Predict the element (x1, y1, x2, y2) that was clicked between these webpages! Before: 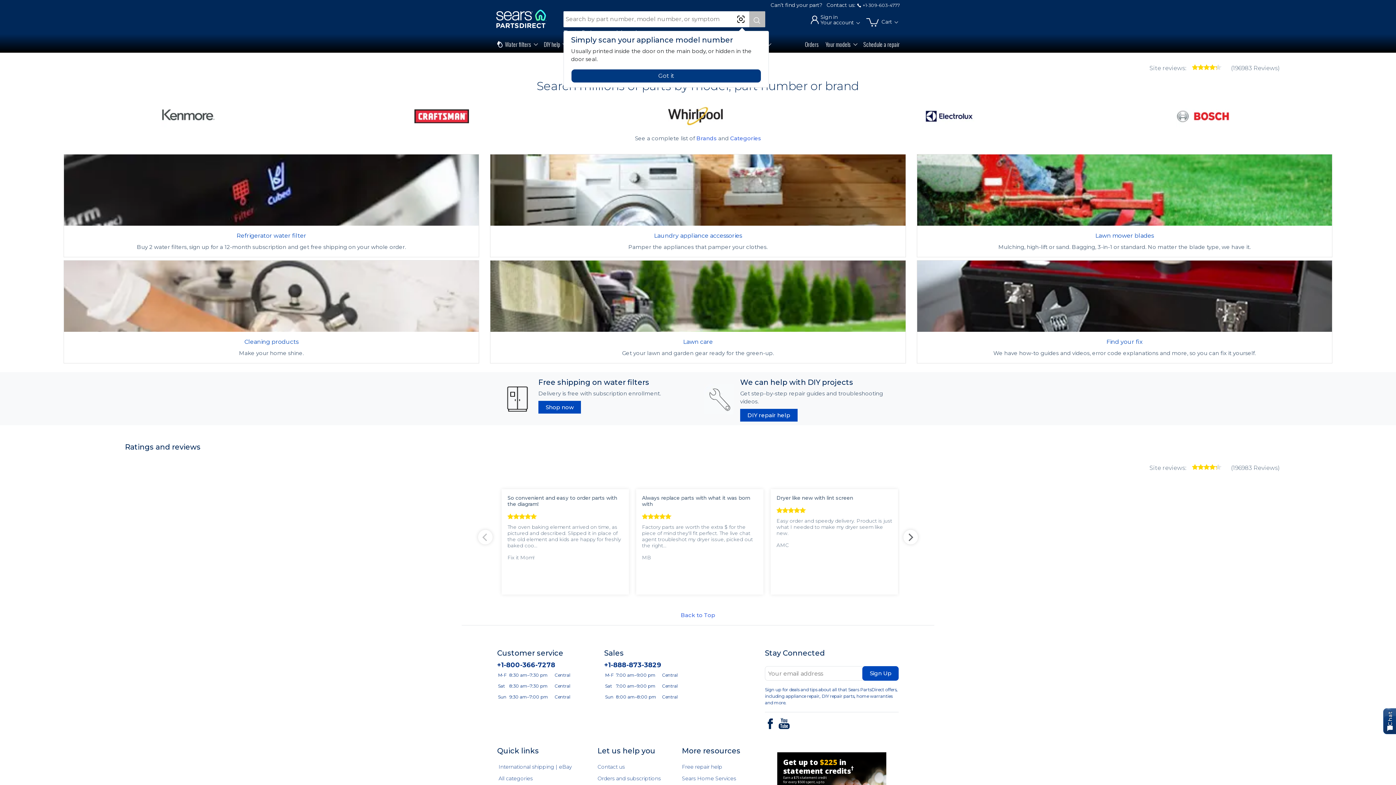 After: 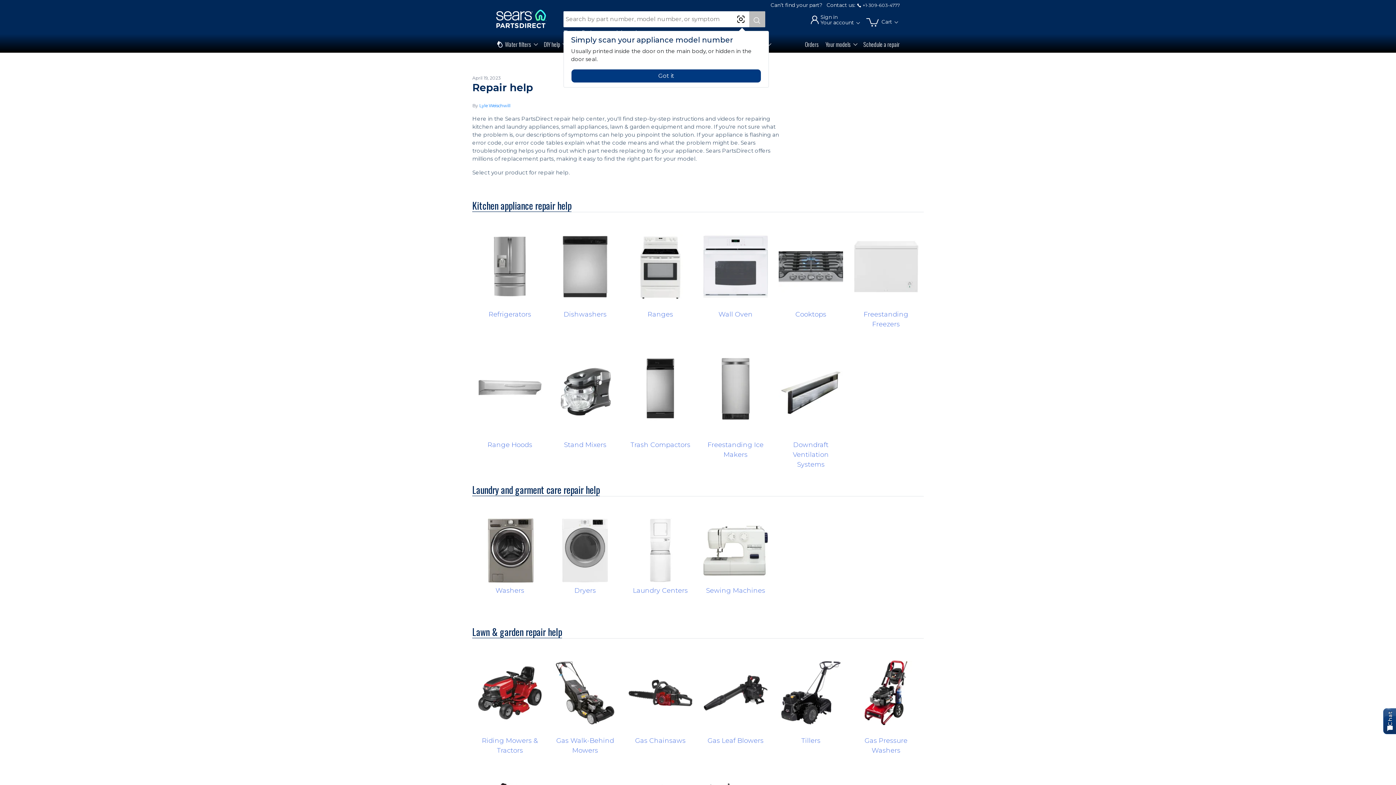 Action: bbox: (682, 764, 722, 770) label: Free repair help